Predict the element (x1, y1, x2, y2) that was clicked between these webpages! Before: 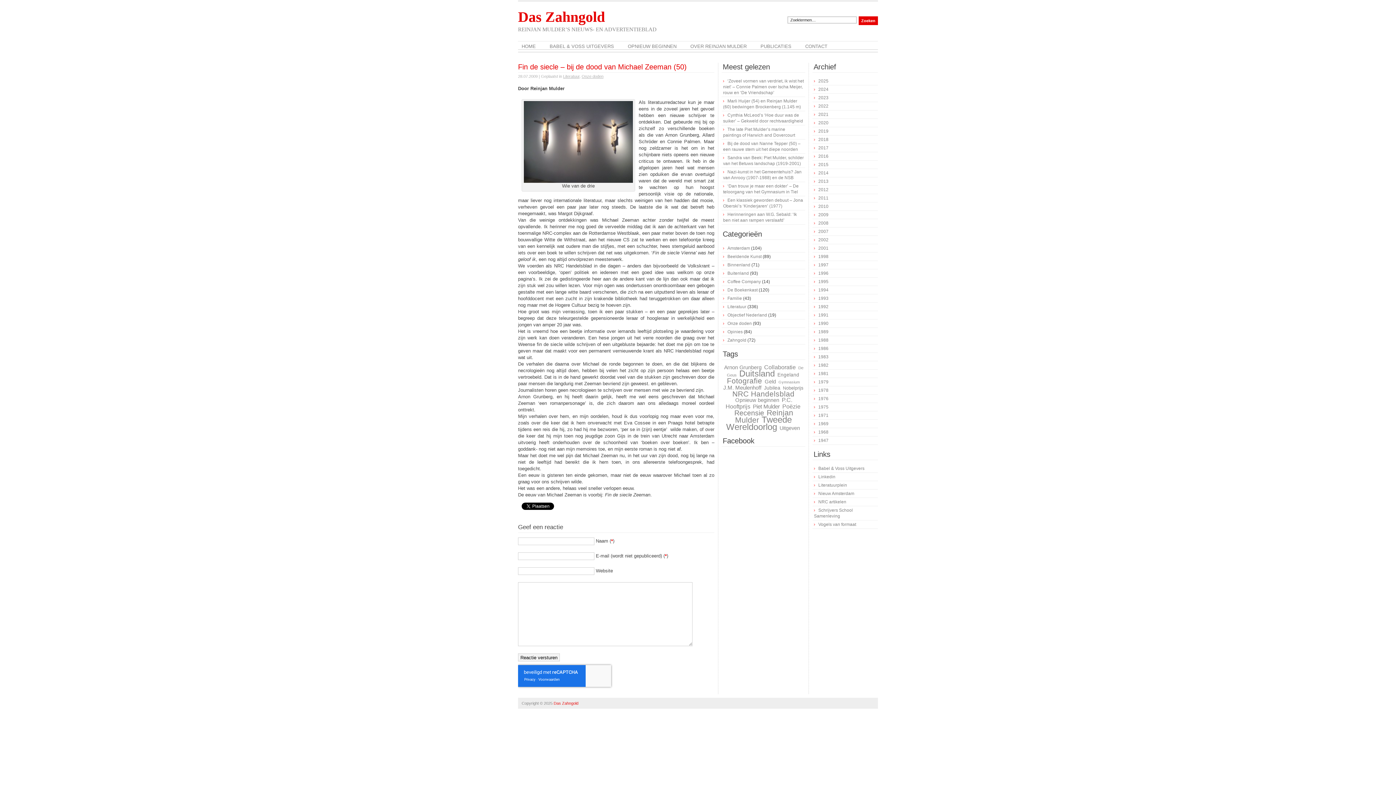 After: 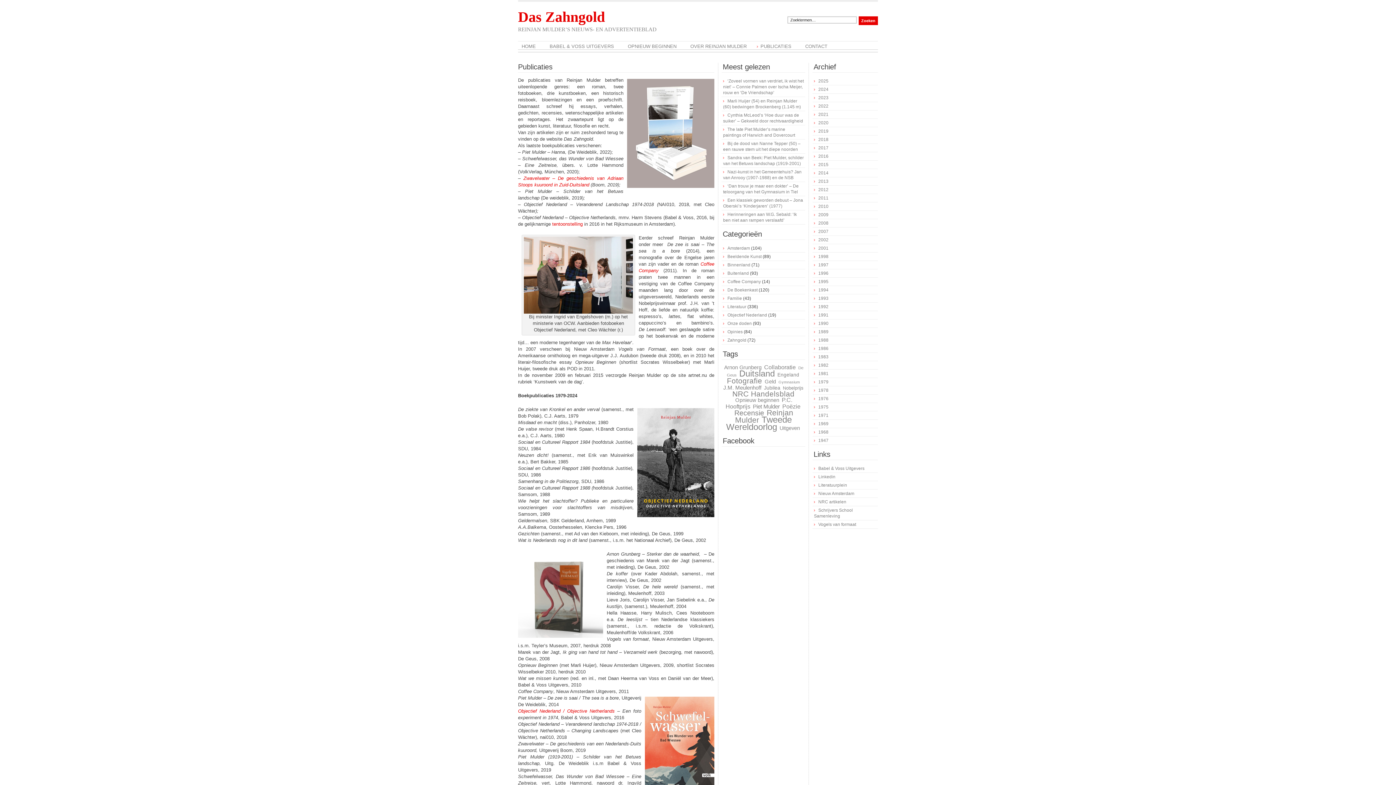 Action: label: PUBLICATIES bbox: (760, 43, 791, 49)